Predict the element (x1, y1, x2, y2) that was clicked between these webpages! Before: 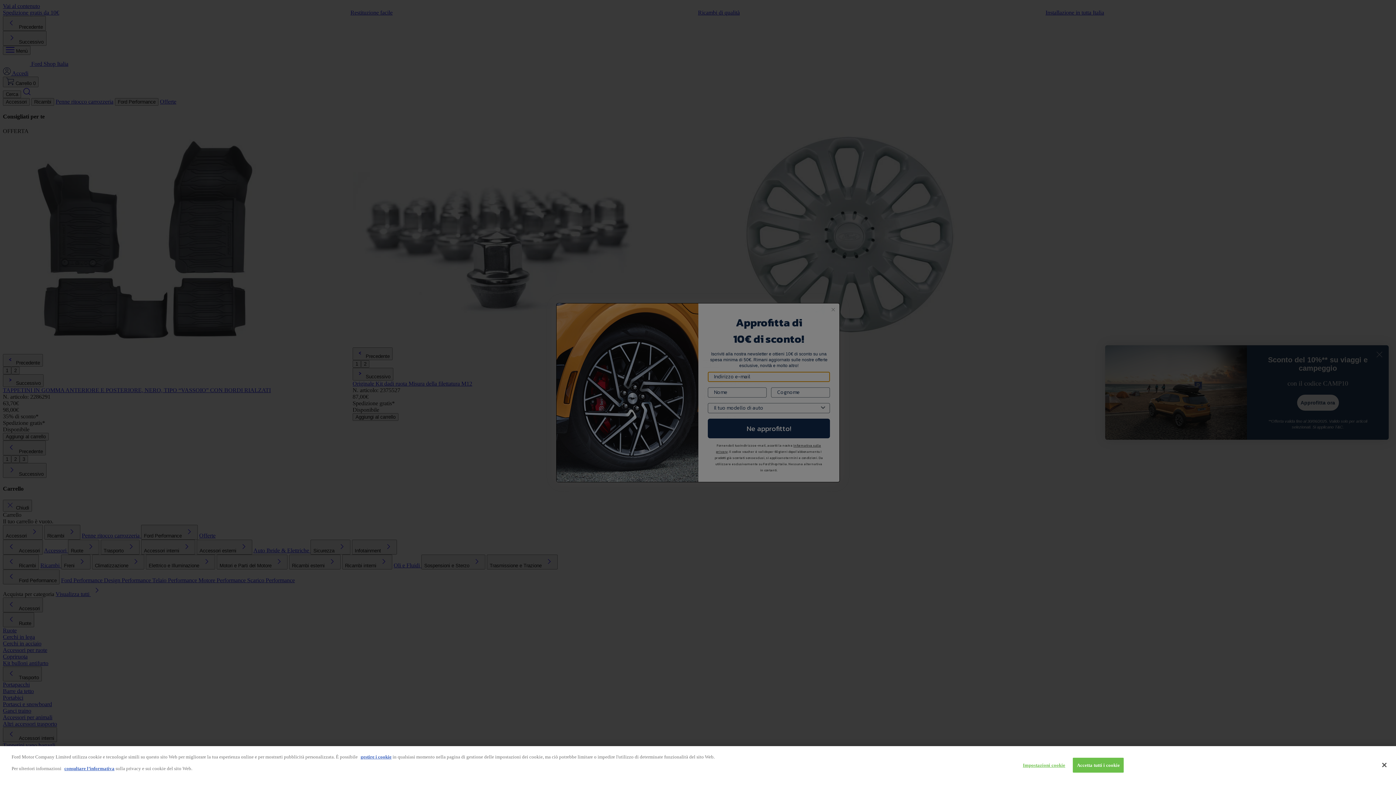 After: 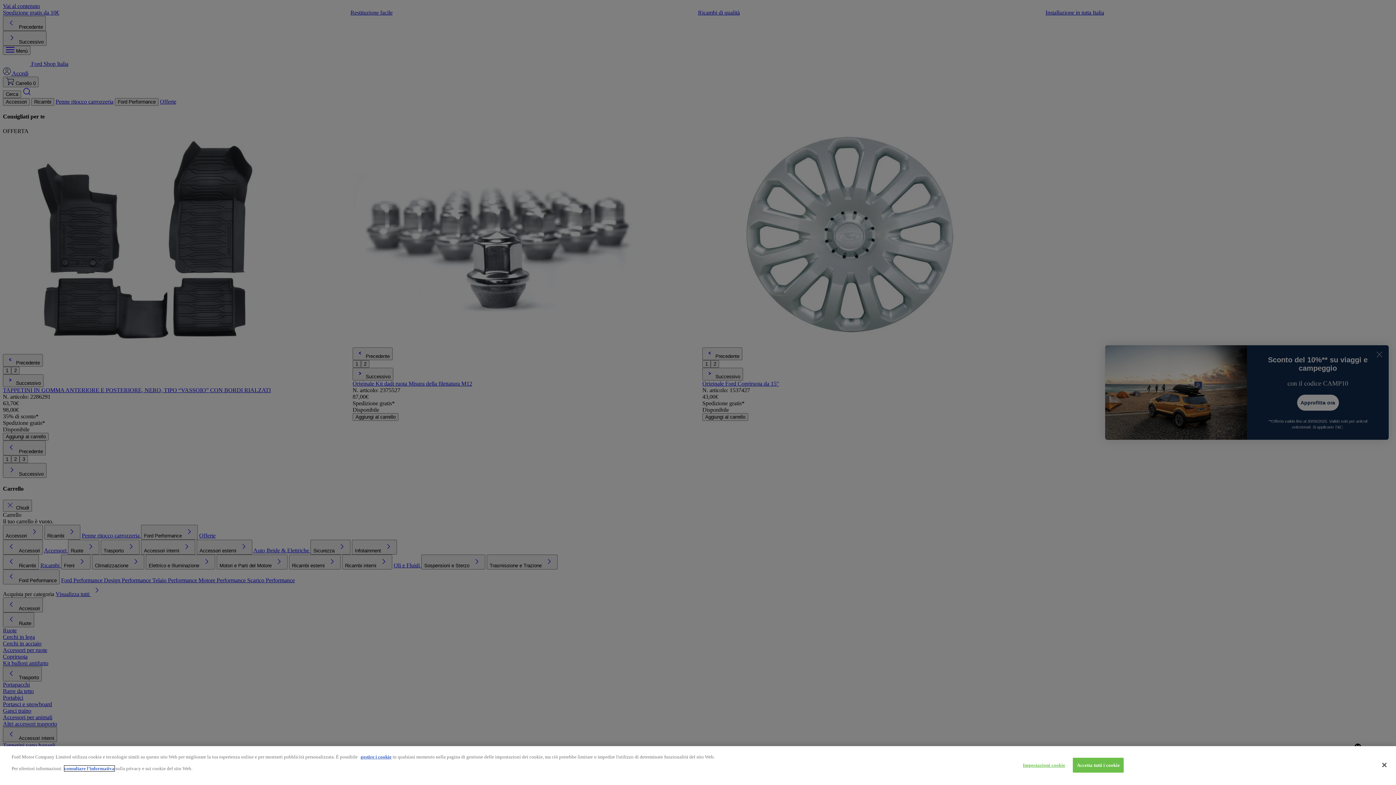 Action: label: consultare l’informativa bbox: (64, 766, 114, 771)